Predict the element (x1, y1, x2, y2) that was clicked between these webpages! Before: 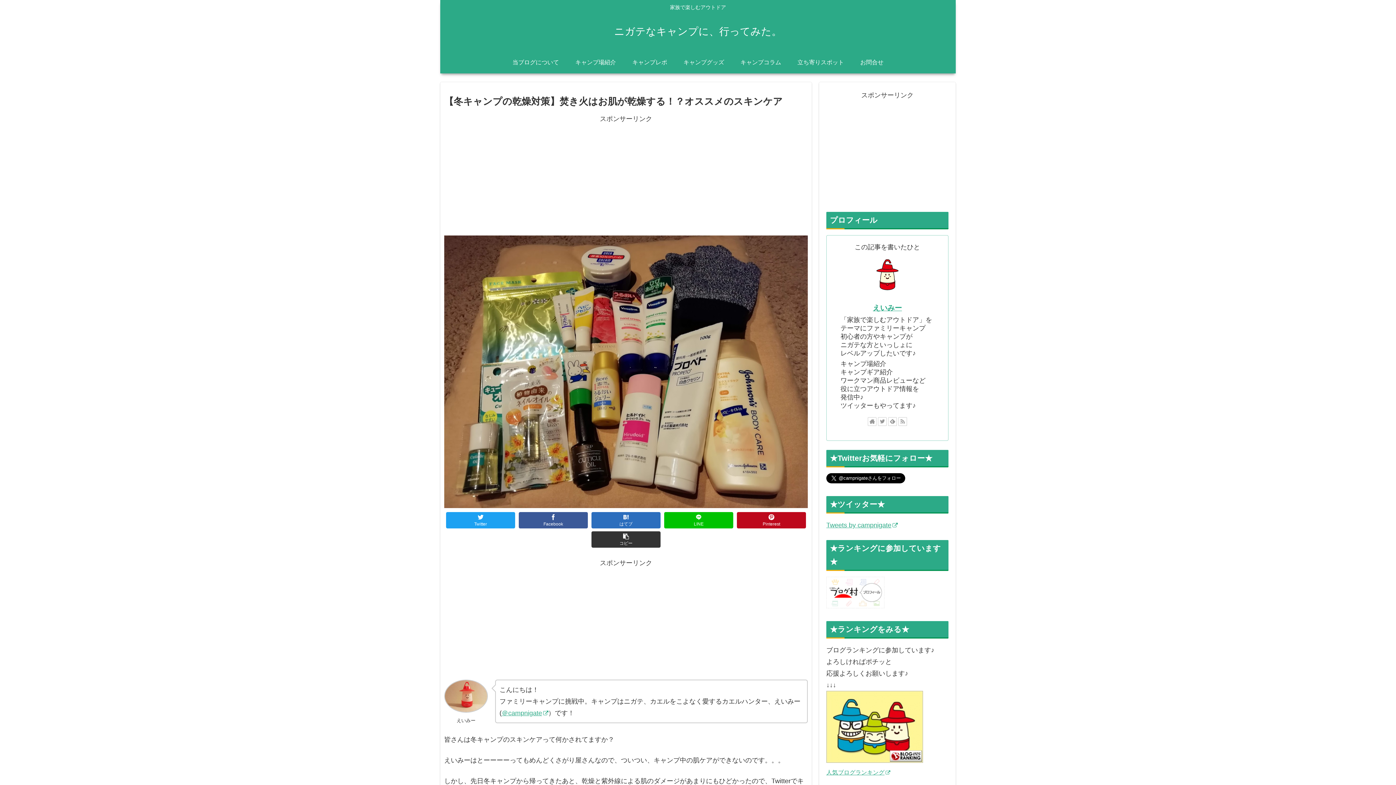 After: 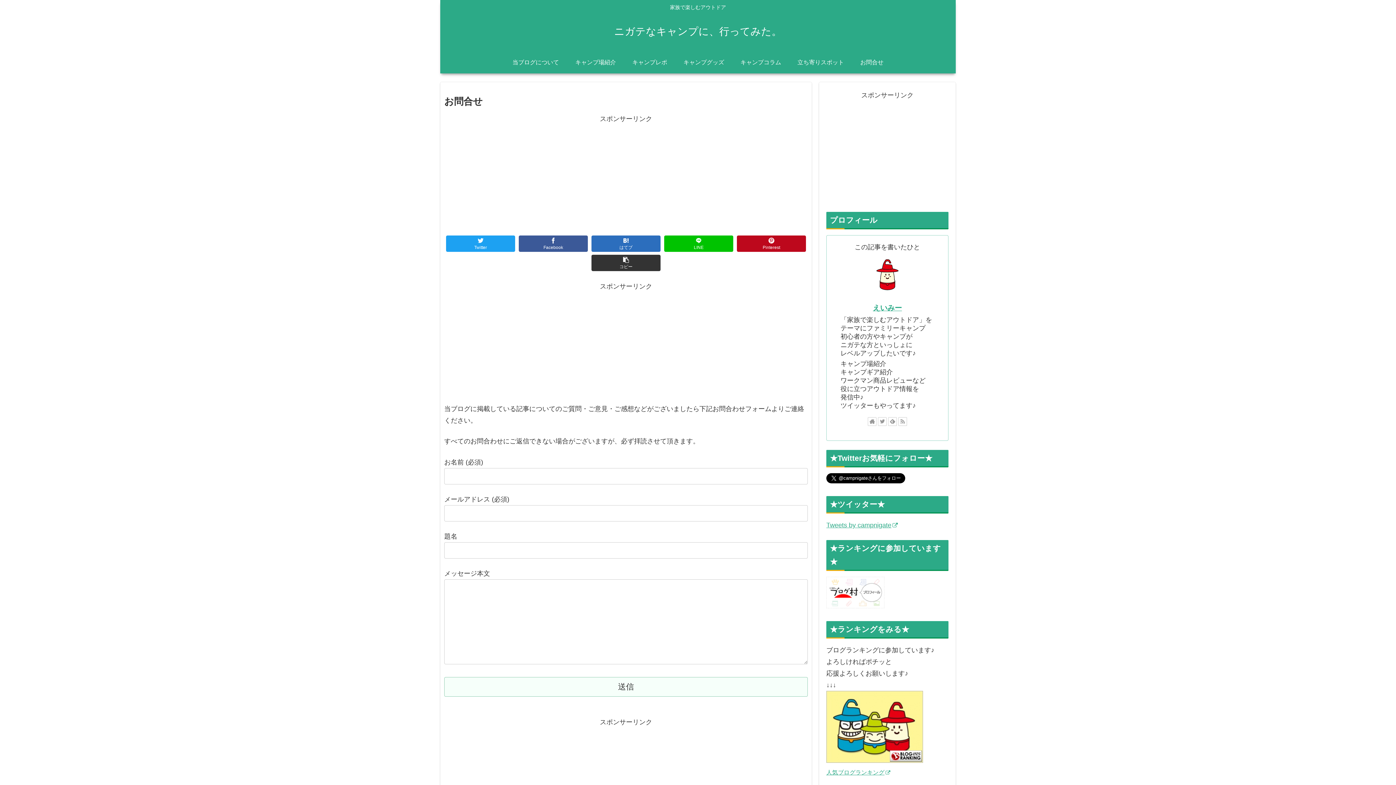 Action: bbox: (852, 51, 891, 73) label: お問合せ